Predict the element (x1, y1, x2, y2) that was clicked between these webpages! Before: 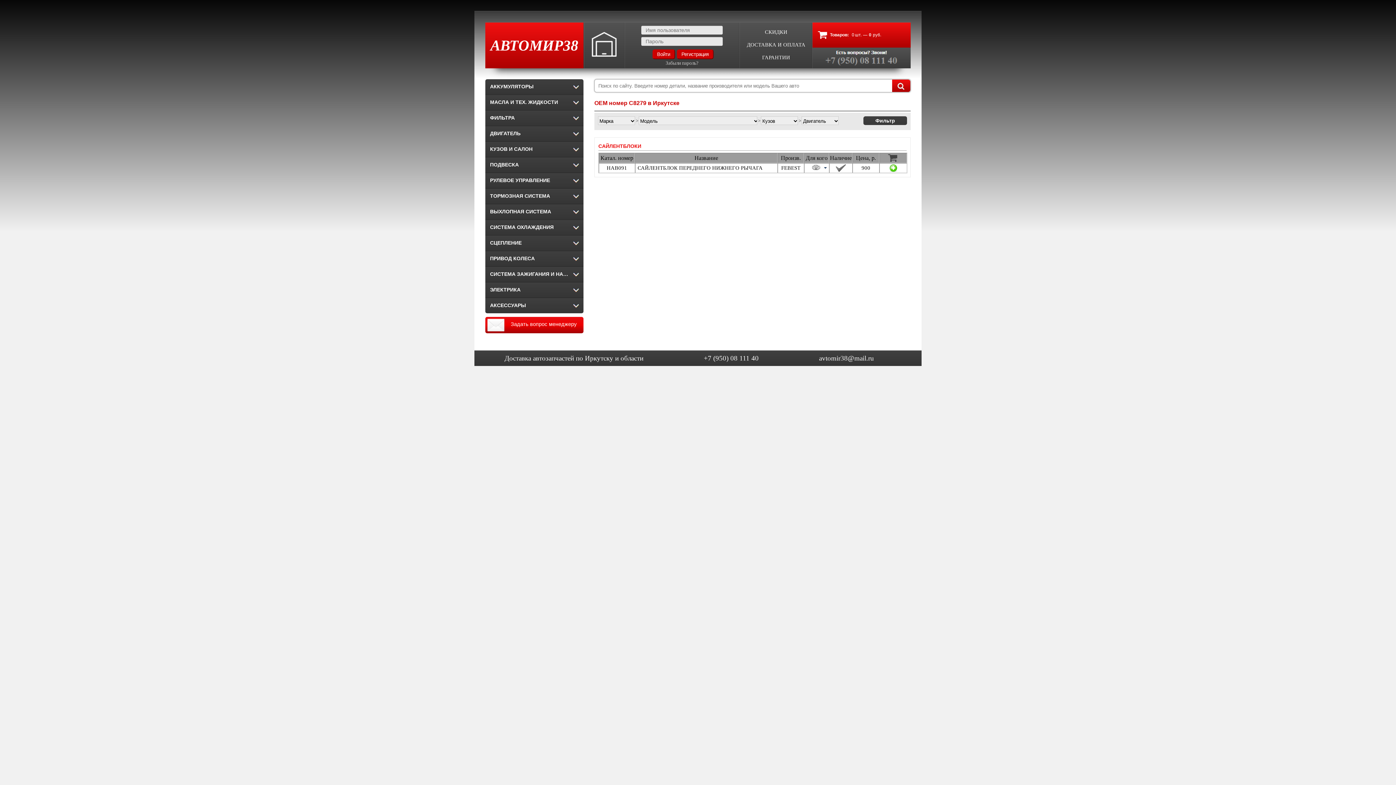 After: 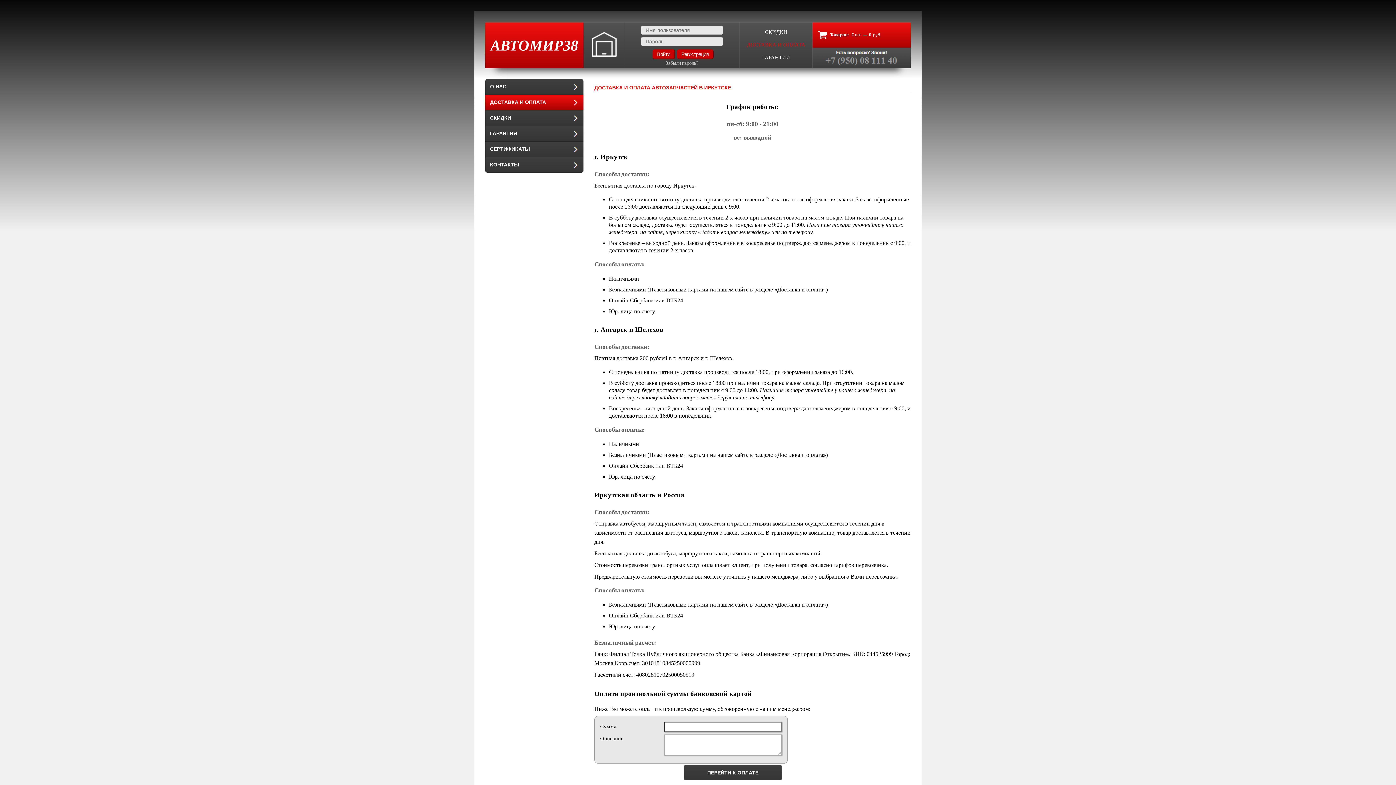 Action: bbox: (747, 41, 805, 48) label: ДОСТАВКА И ОПЛАТА